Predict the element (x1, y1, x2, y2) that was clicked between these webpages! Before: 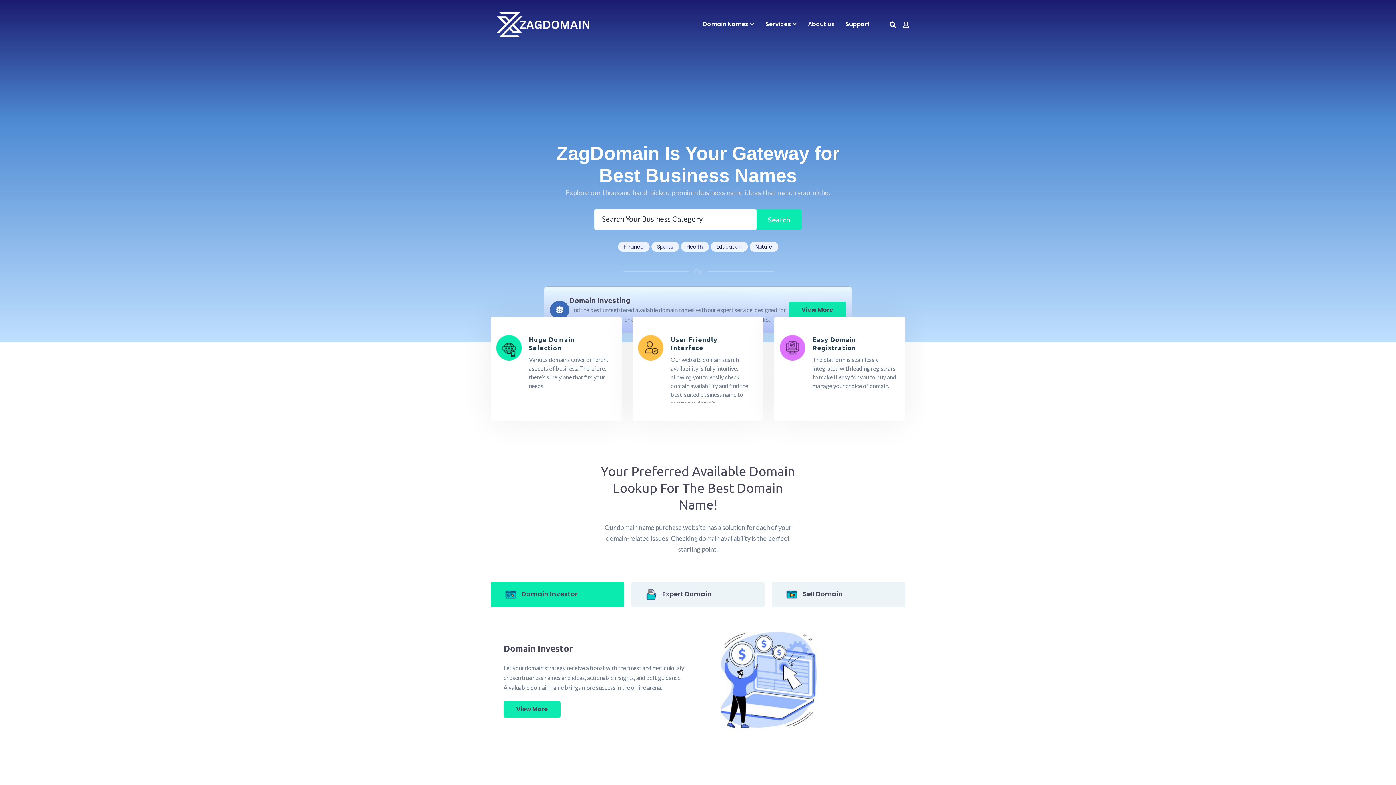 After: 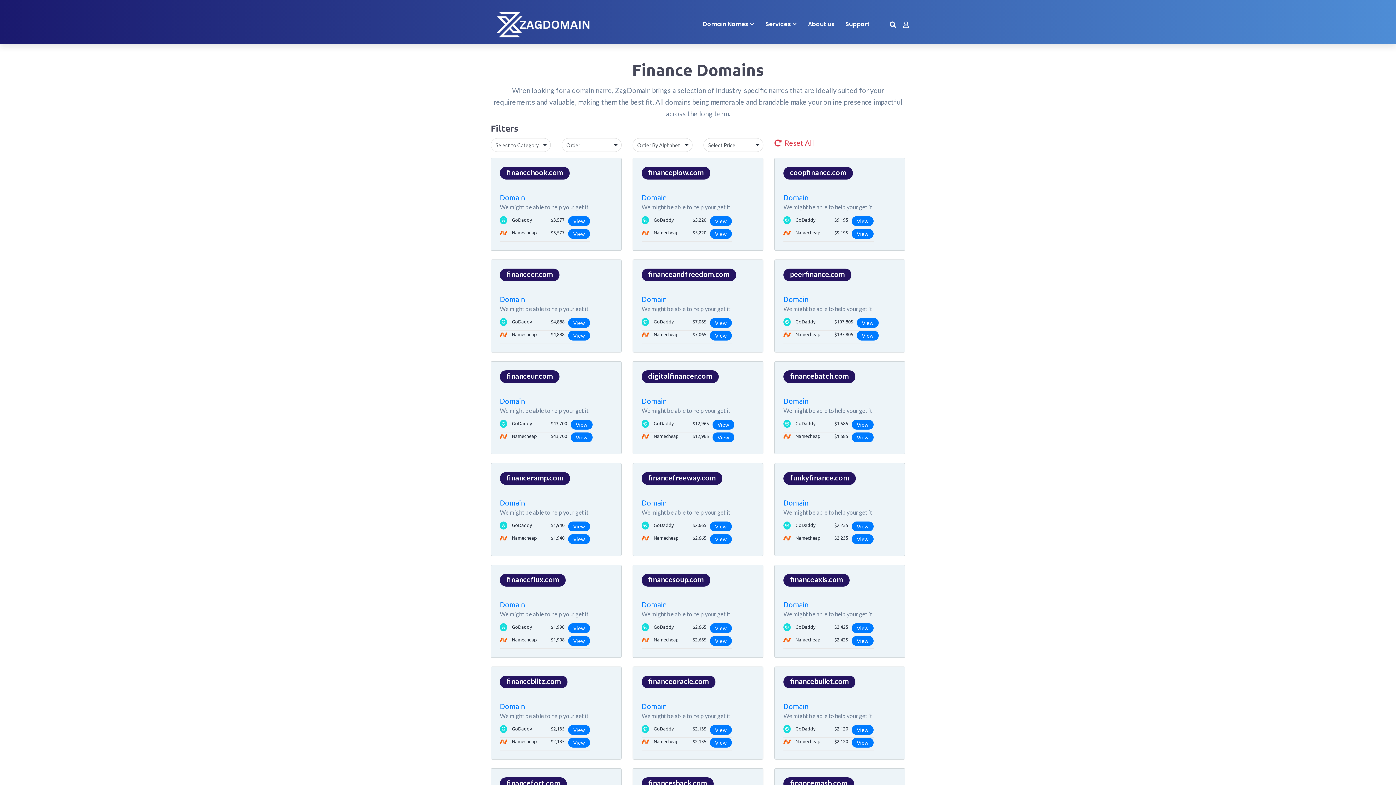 Action: label: Finance bbox: (618, 241, 649, 252)